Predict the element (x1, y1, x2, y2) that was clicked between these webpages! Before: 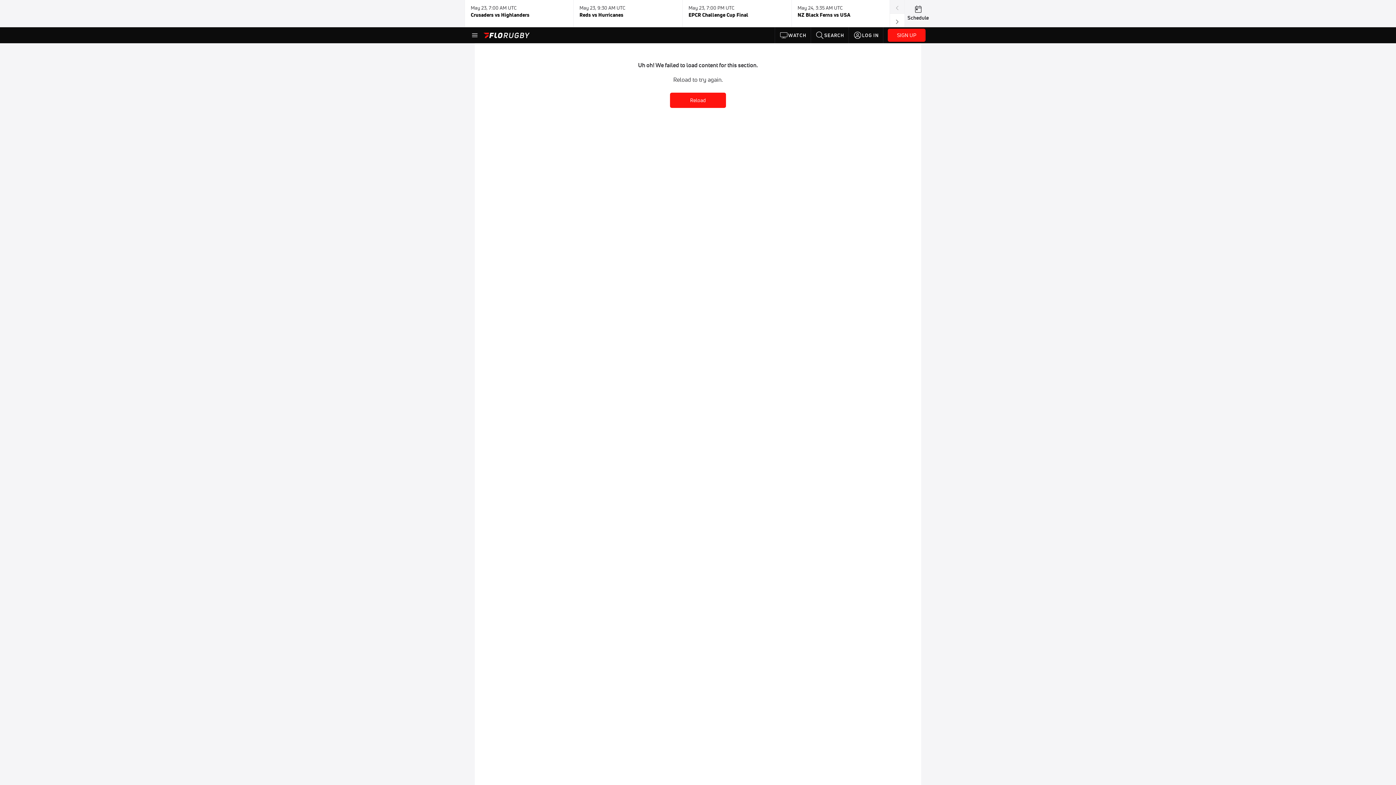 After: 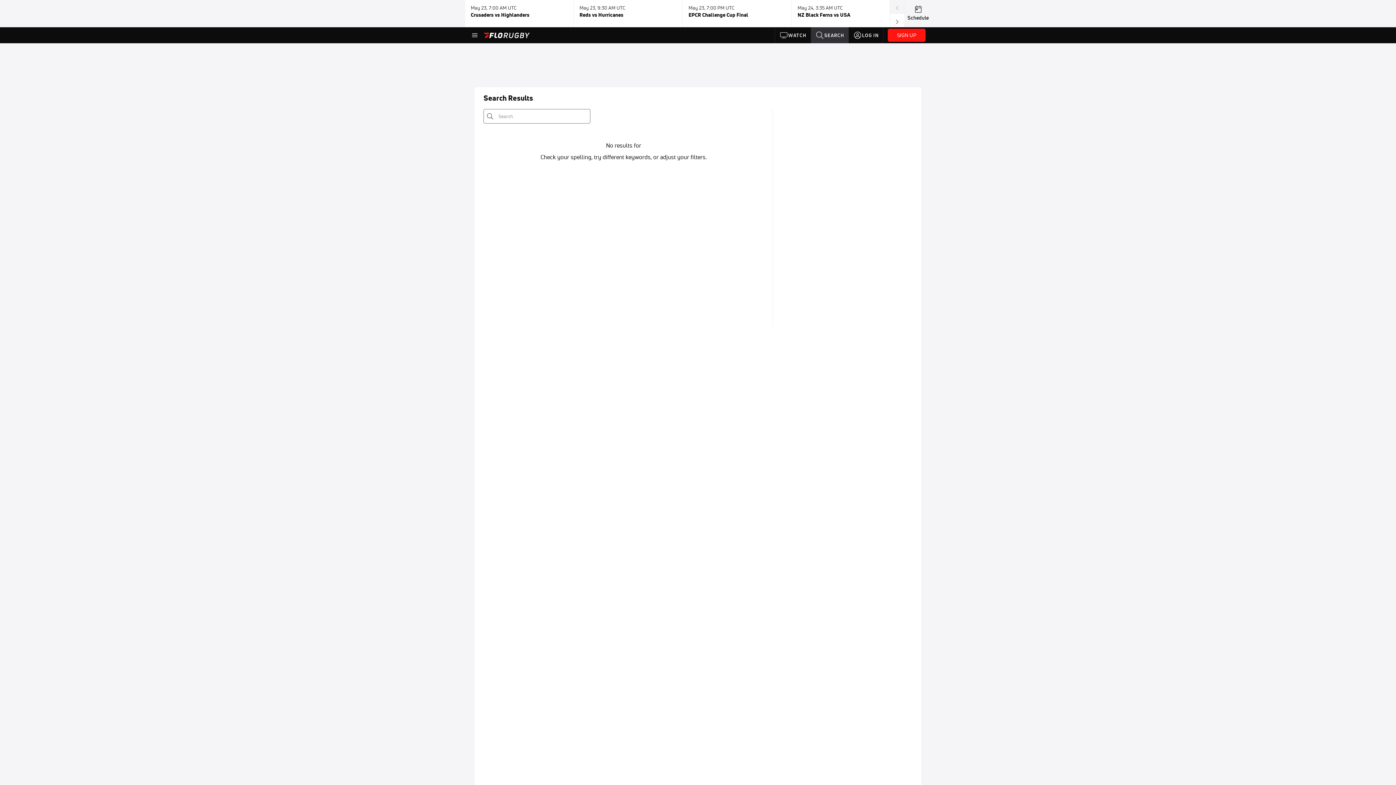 Action: bbox: (811, 27, 848, 43) label: SEARCH